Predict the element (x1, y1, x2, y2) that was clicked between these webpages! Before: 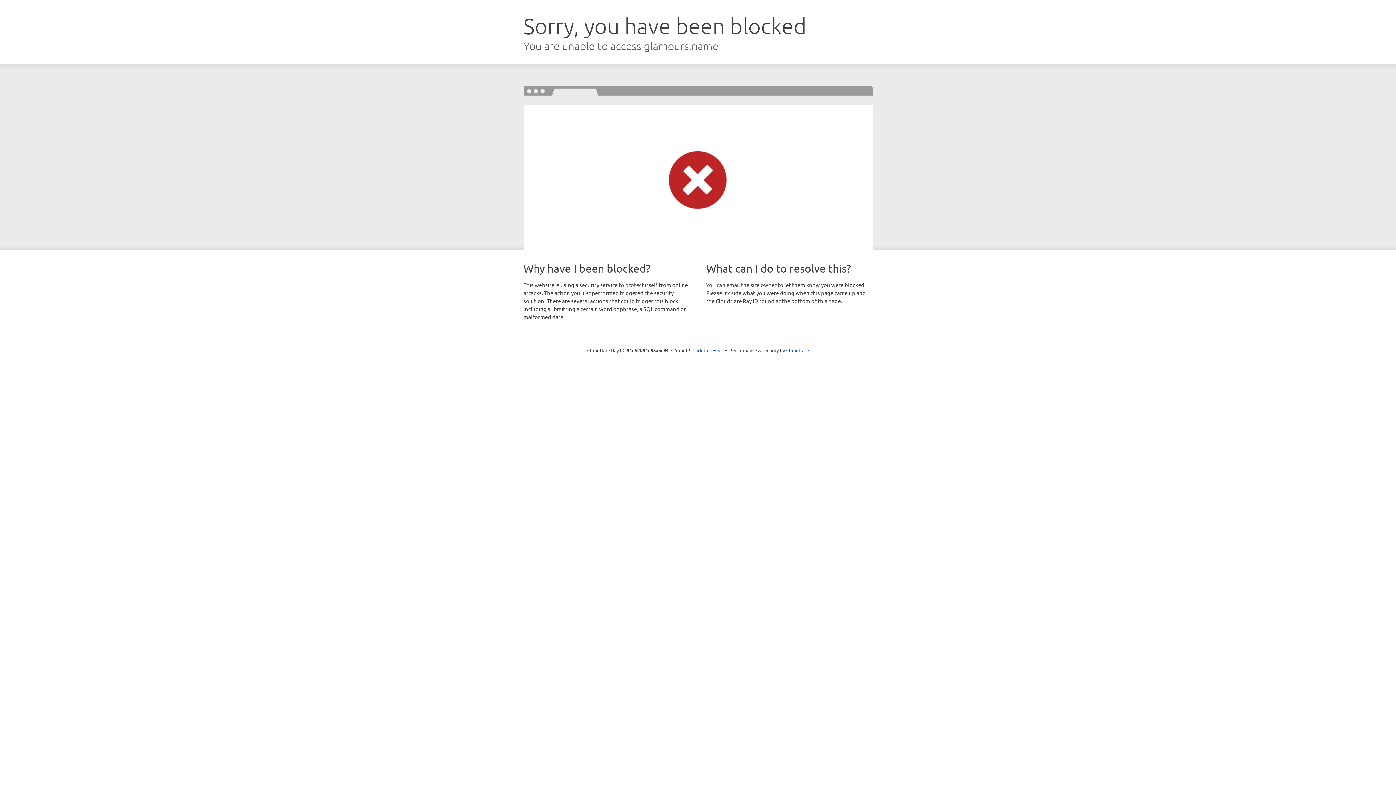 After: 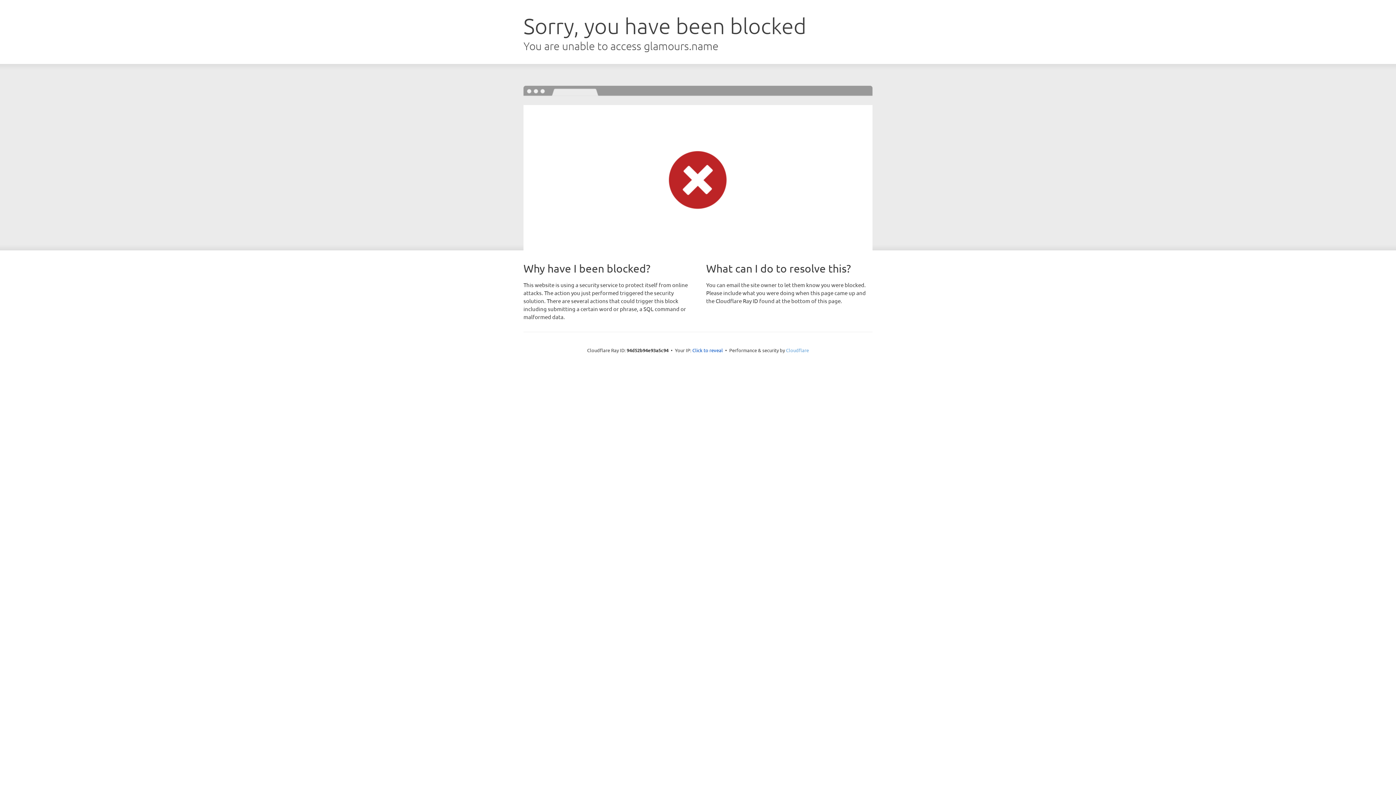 Action: label: Cloudflare bbox: (786, 347, 809, 353)